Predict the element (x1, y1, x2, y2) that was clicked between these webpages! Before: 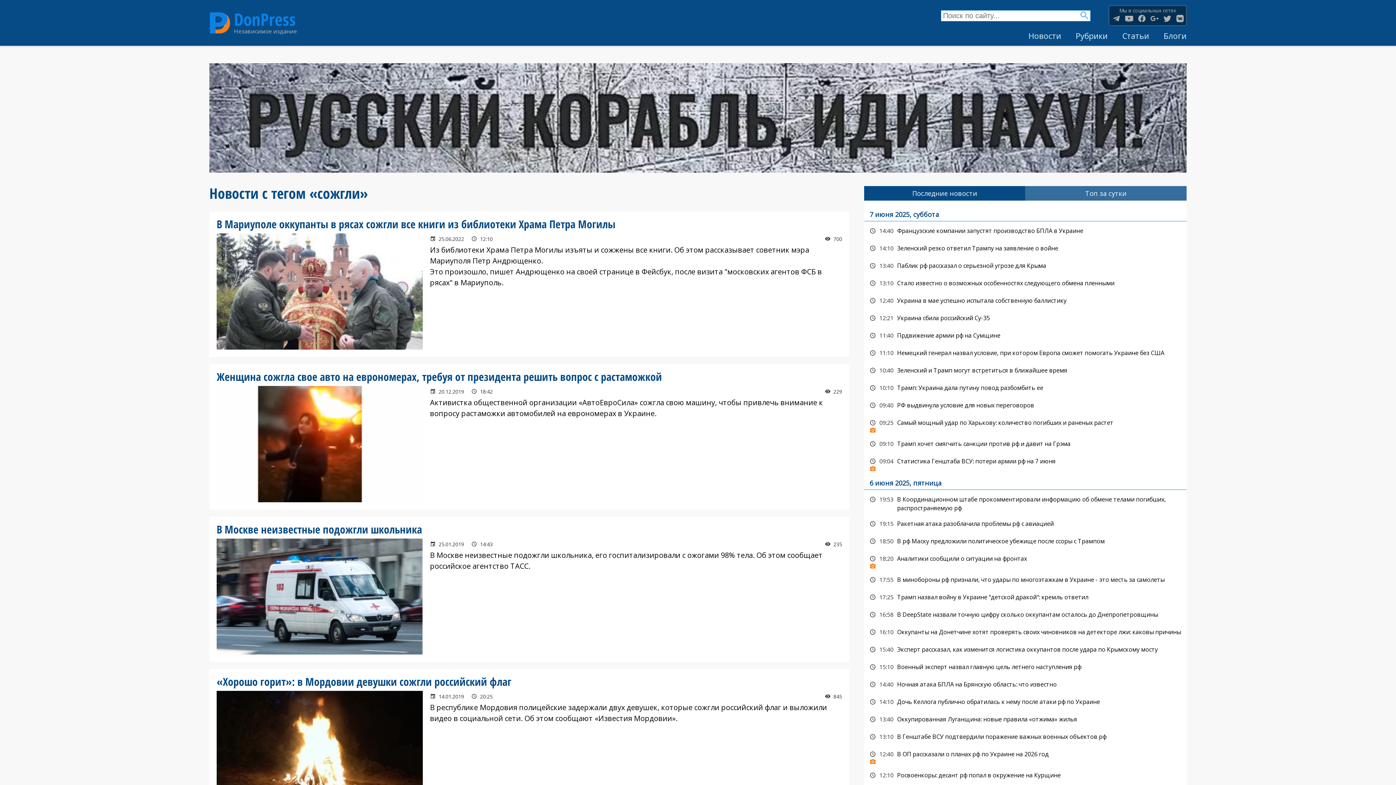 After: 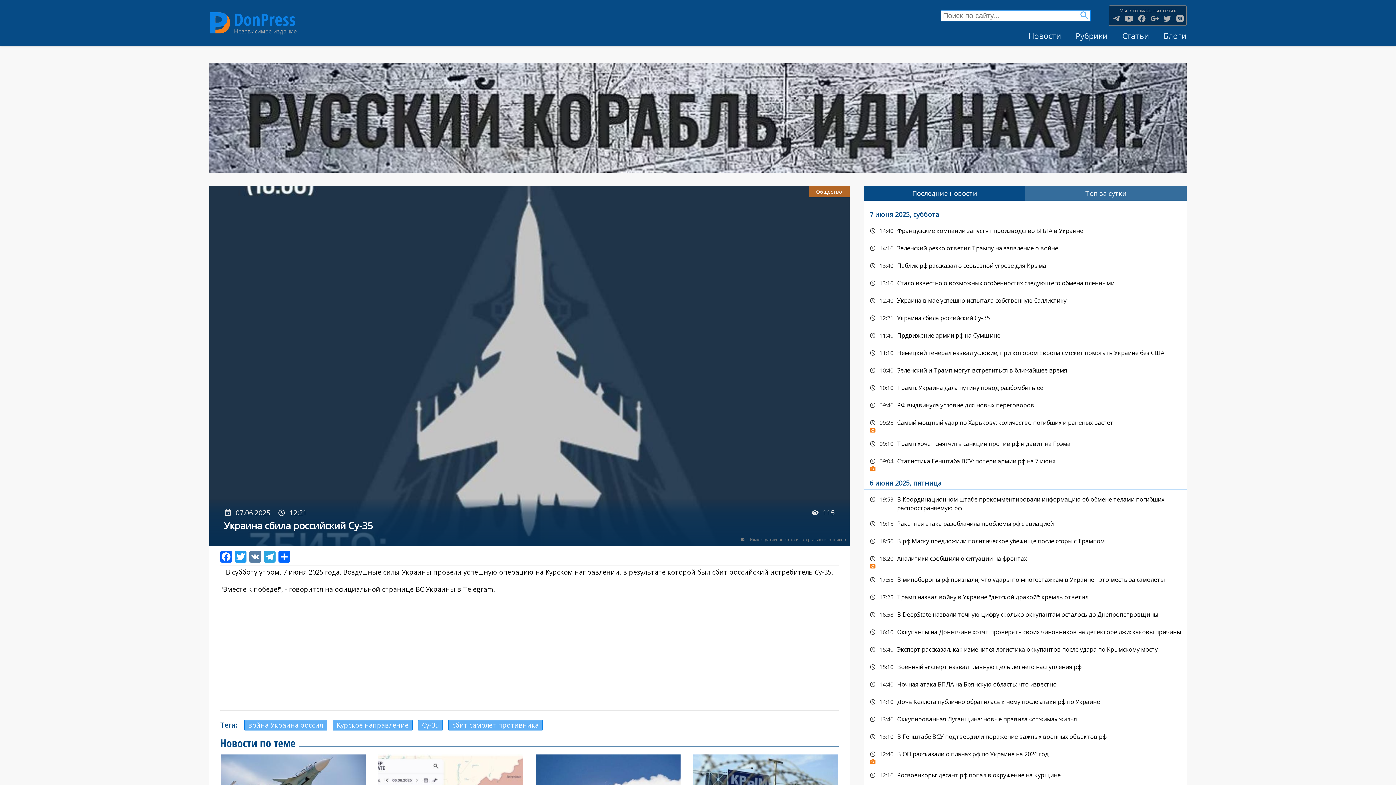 Action: label: Украина сбила российский Су-35 bbox: (864, 310, 1186, 326)